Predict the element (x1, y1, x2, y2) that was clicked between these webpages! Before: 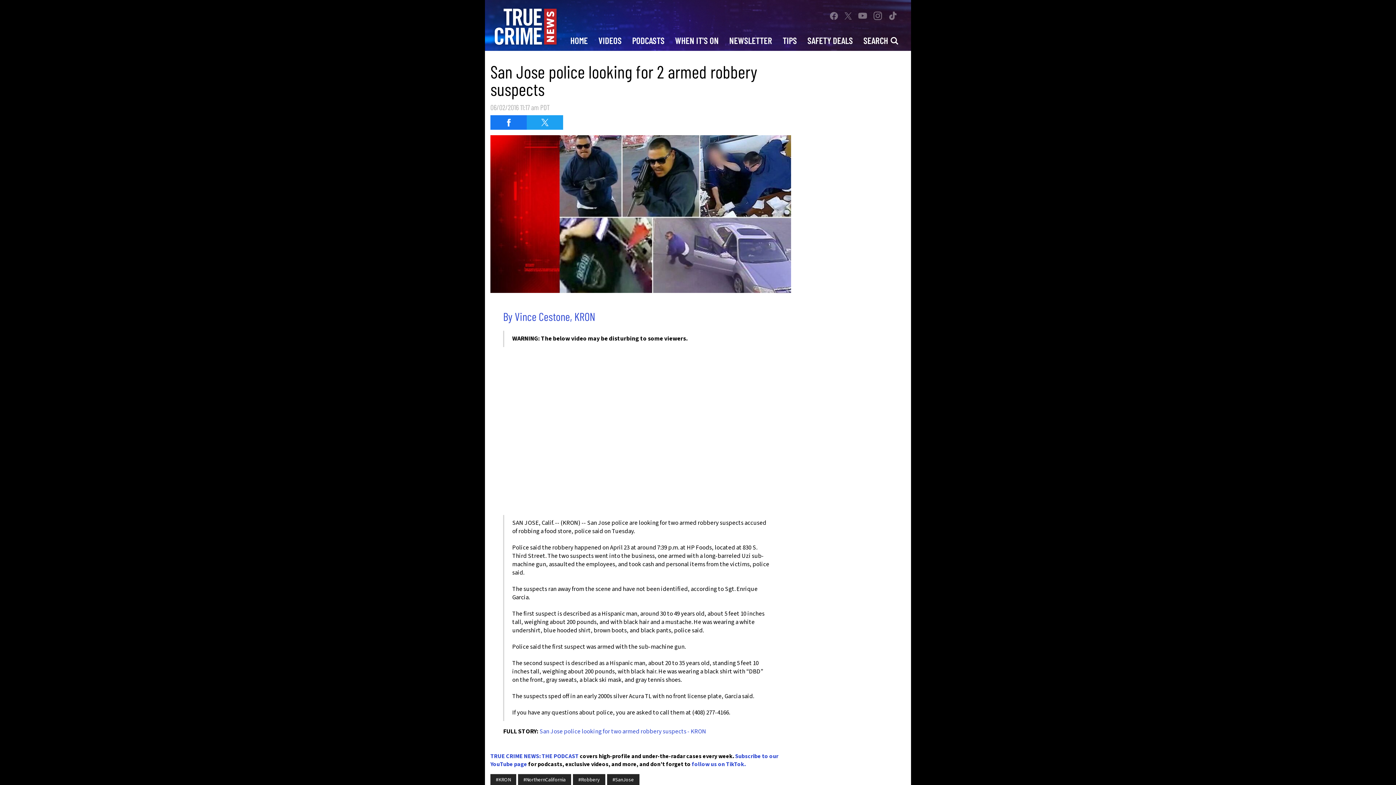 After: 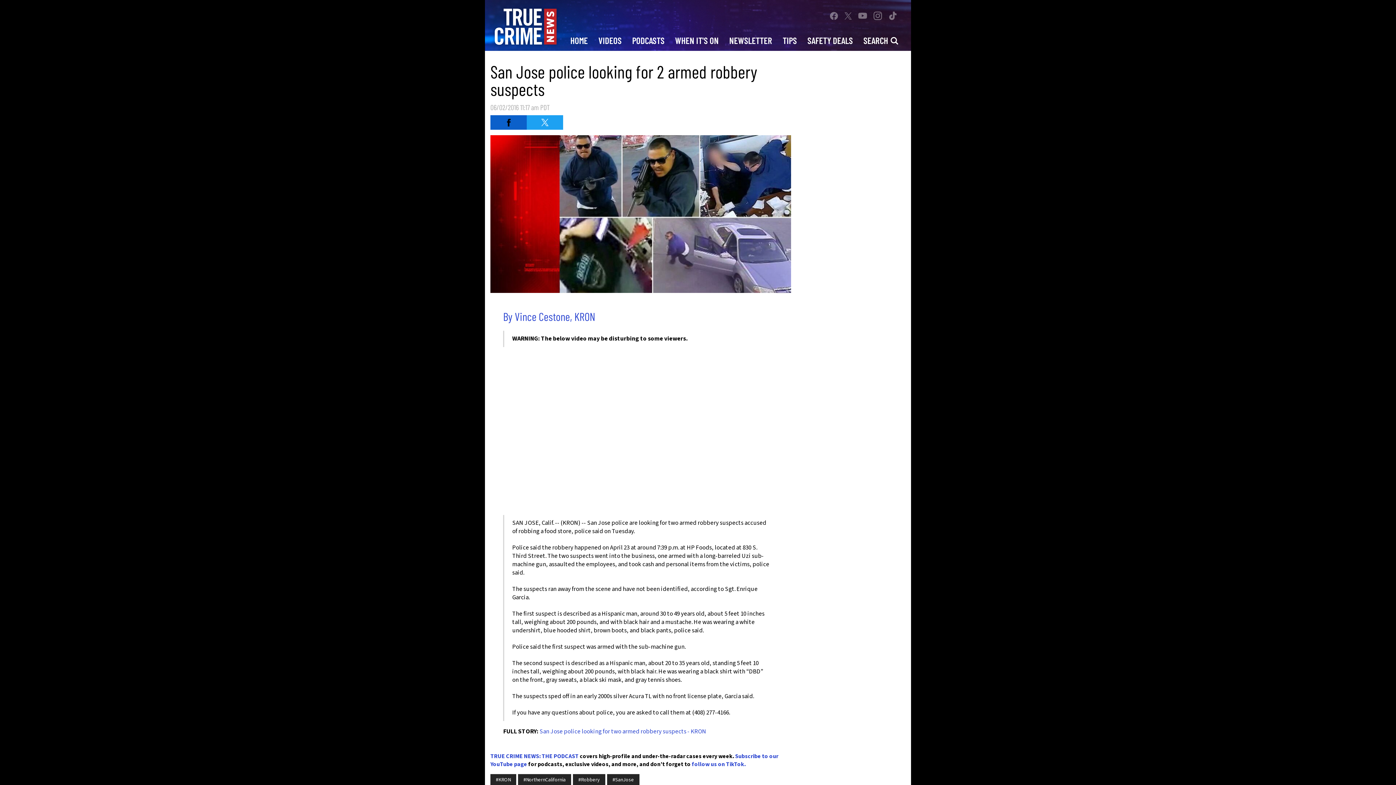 Action: label: Share on Facebook (opens in a new window) bbox: (490, 115, 526, 129)